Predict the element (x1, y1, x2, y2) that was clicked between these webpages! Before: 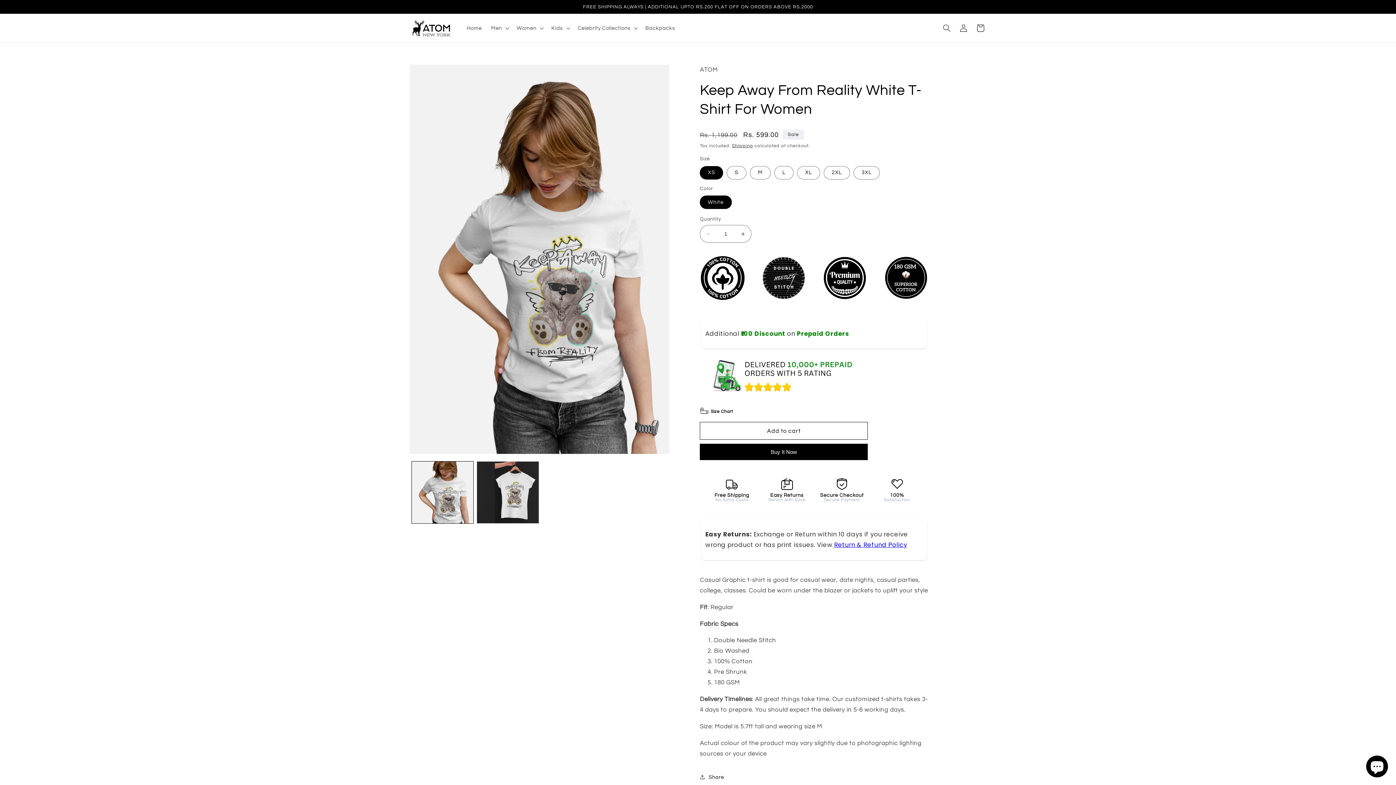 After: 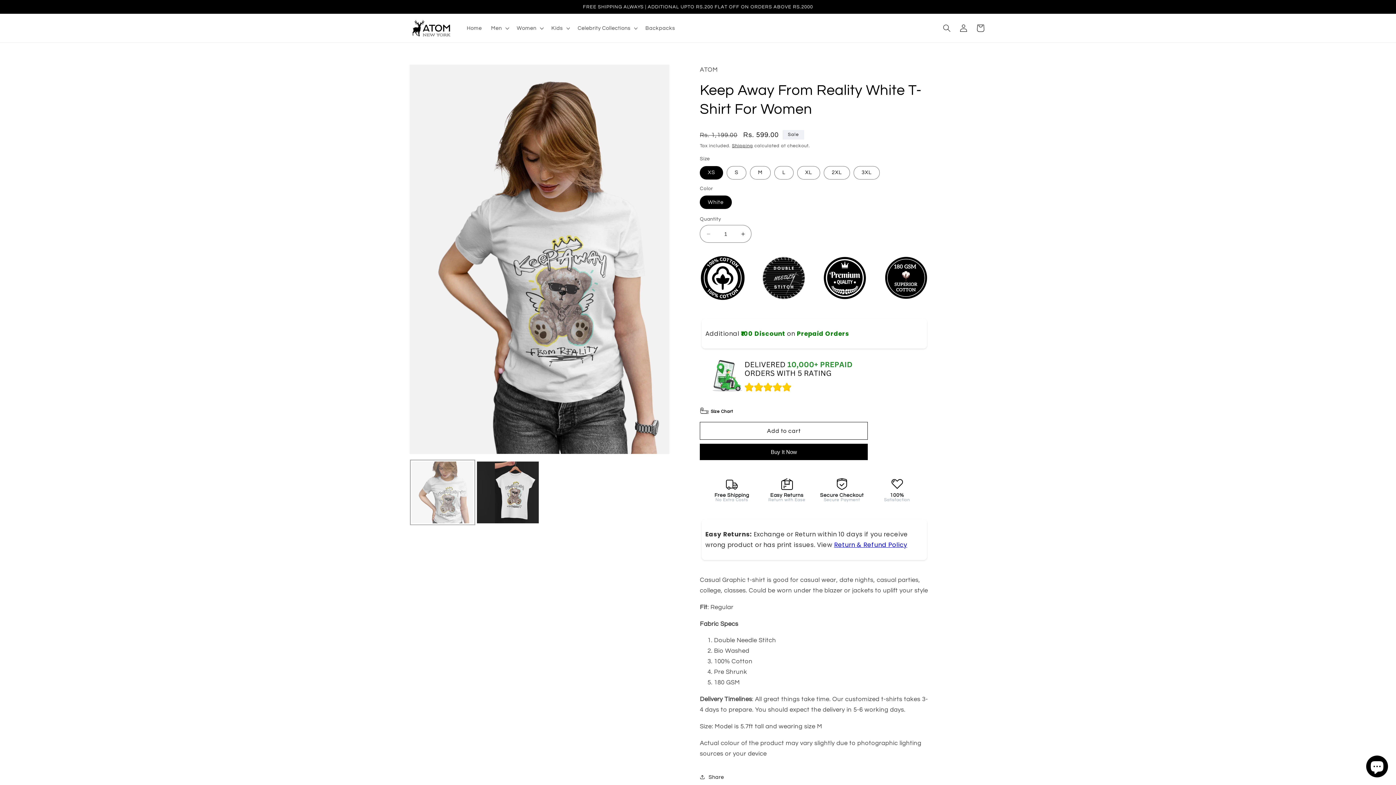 Action: label: Load image 1 in gallery view bbox: (411, 461, 473, 523)